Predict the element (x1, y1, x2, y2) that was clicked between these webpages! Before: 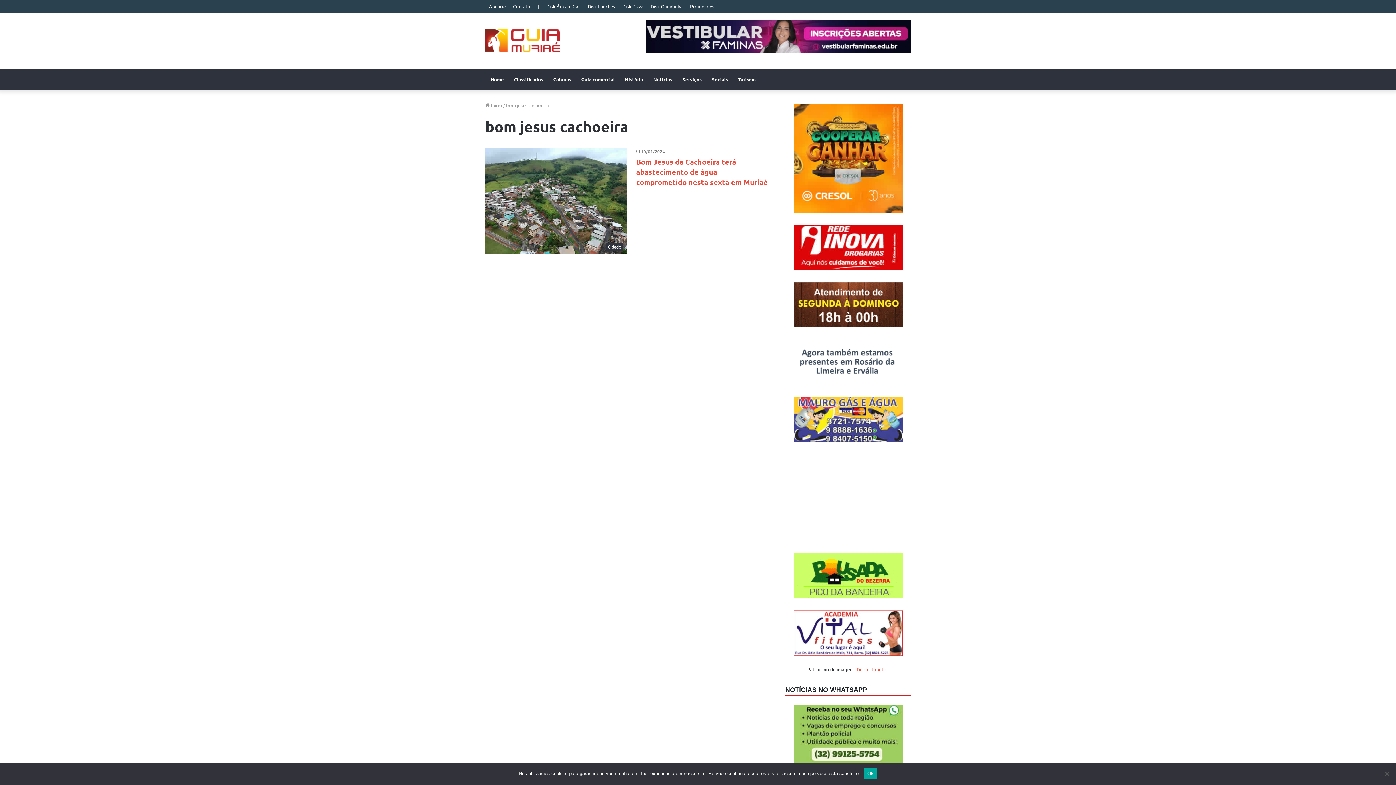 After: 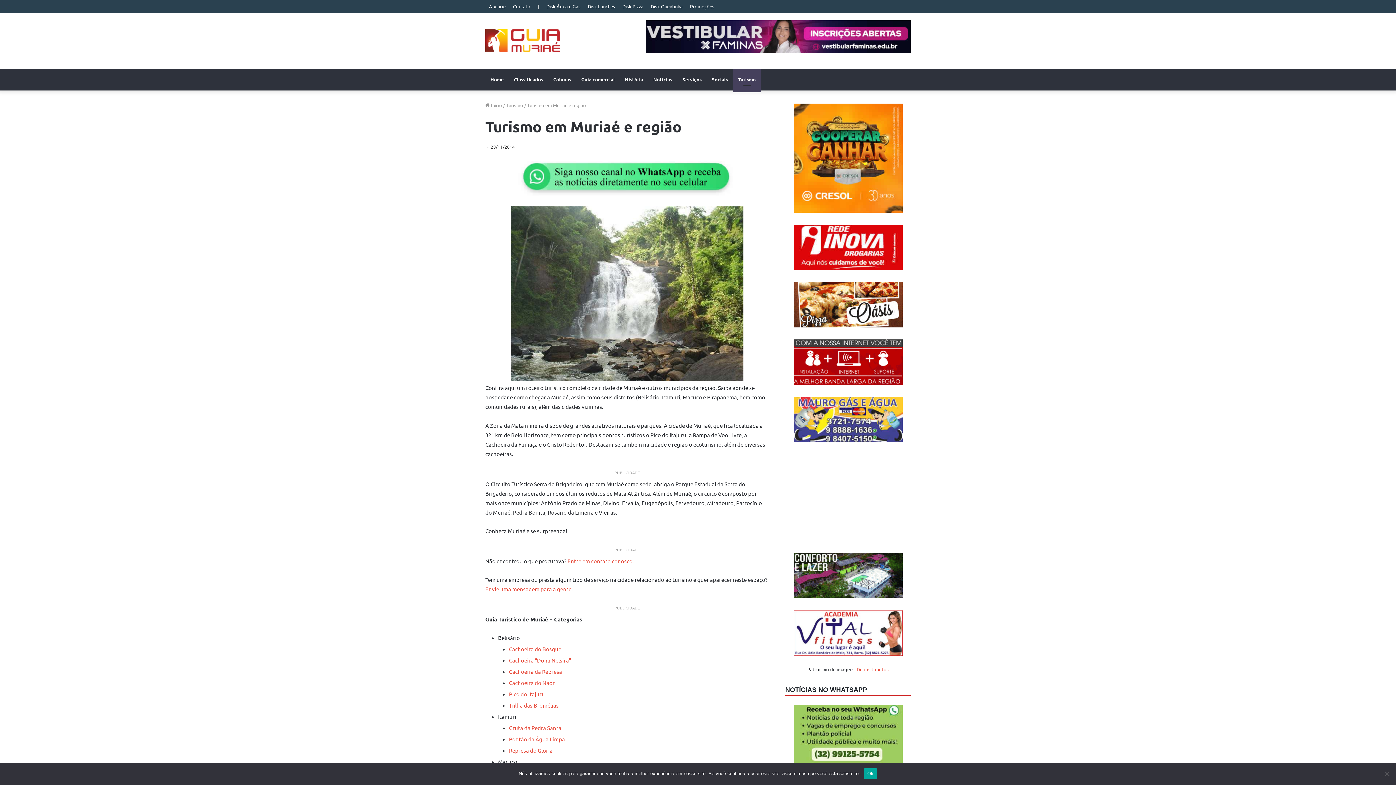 Action: label: Turismo bbox: (733, 68, 761, 90)